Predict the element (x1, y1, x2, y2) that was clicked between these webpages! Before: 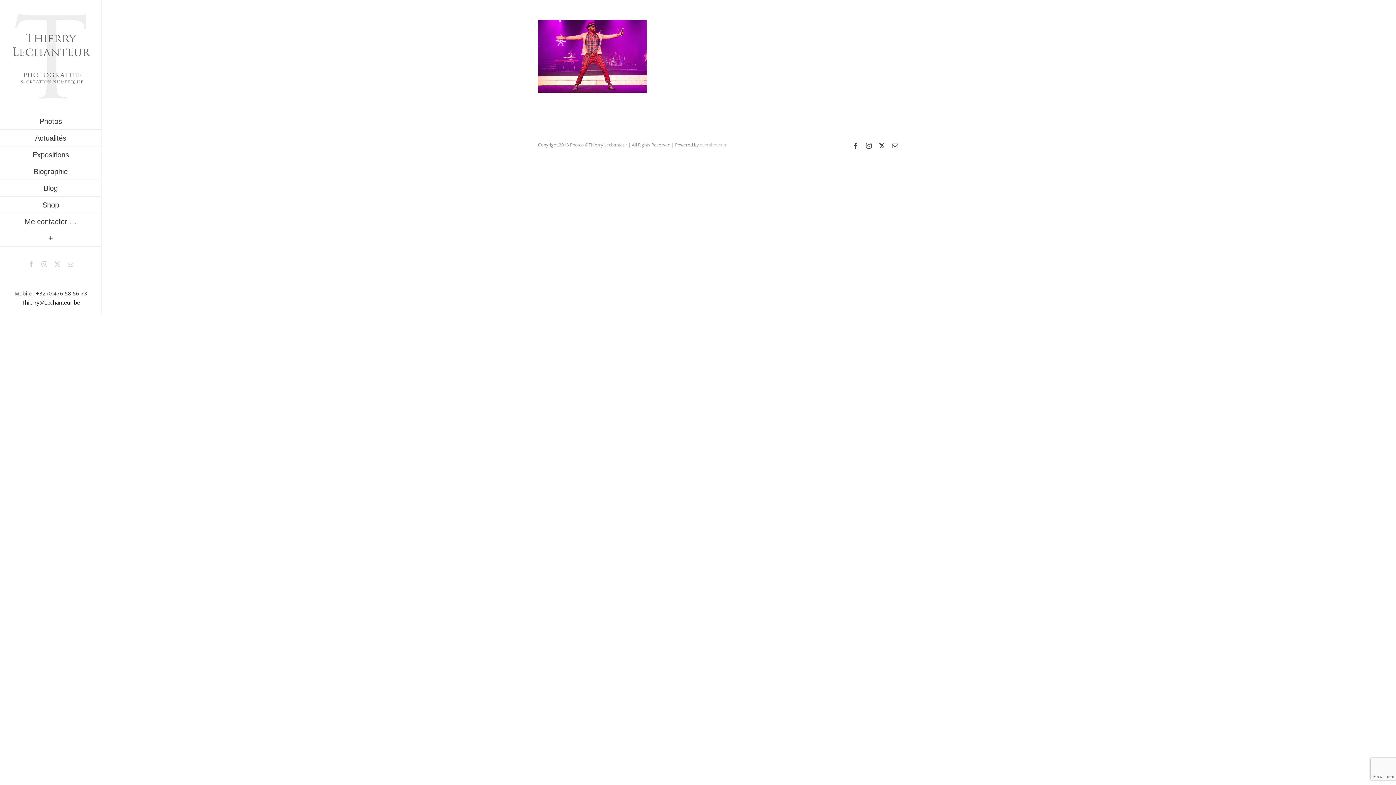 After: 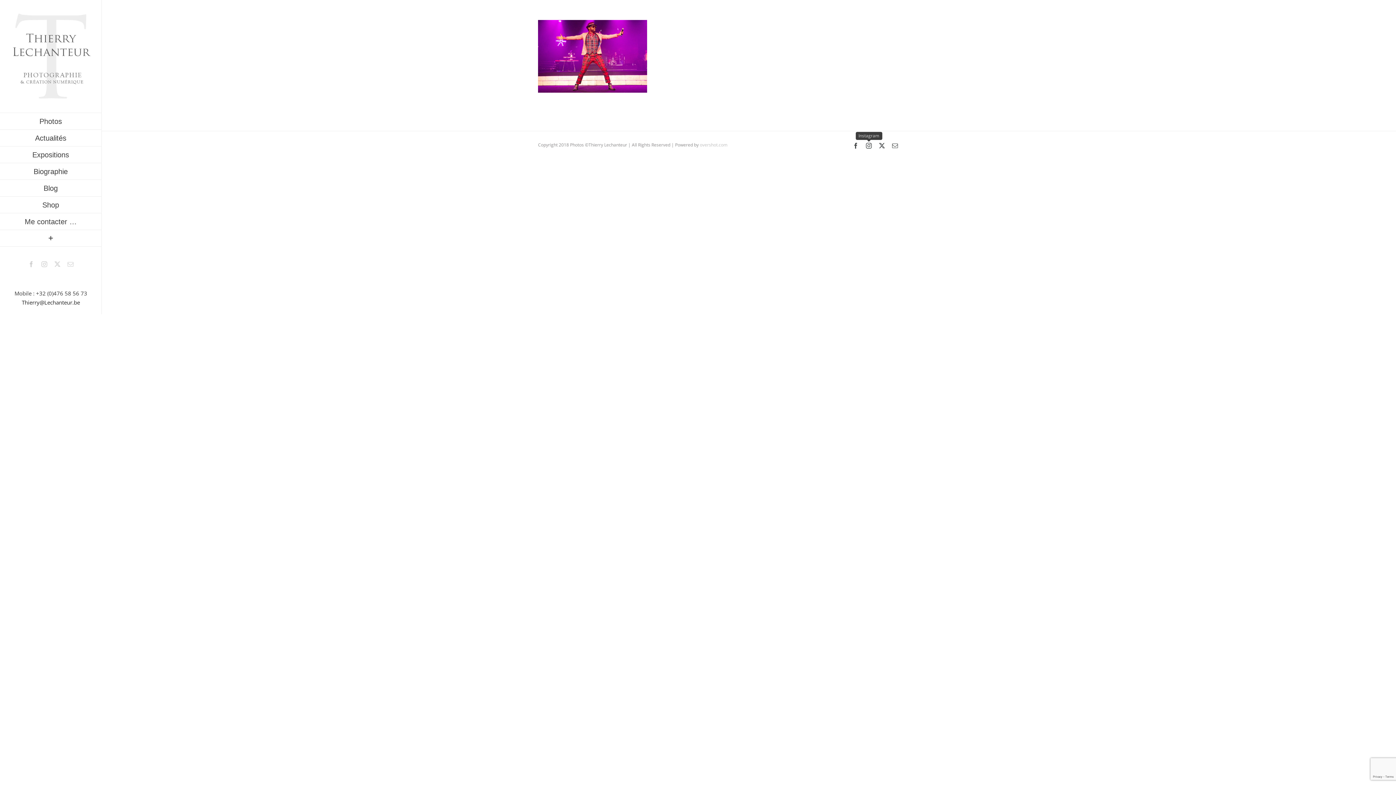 Action: label: Instagram bbox: (866, 142, 872, 148)